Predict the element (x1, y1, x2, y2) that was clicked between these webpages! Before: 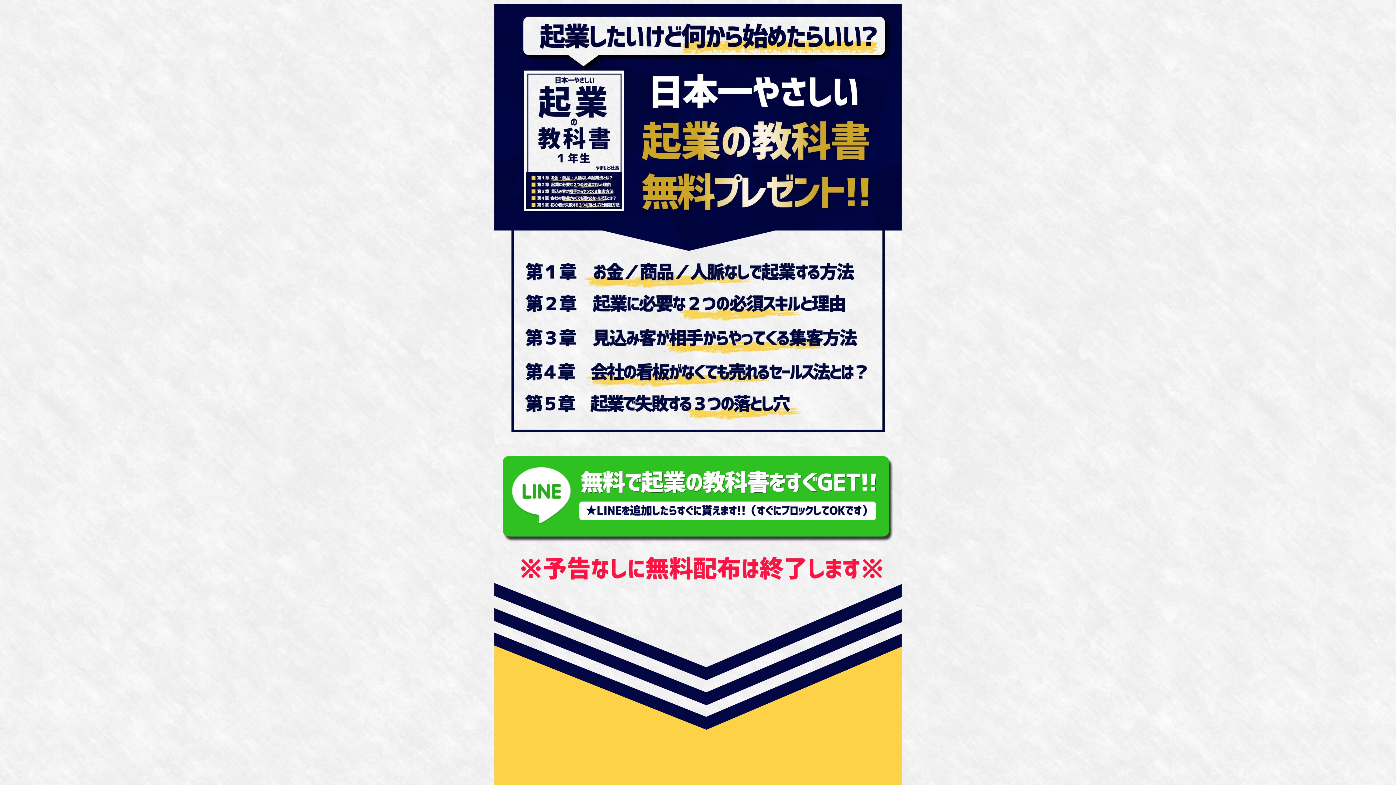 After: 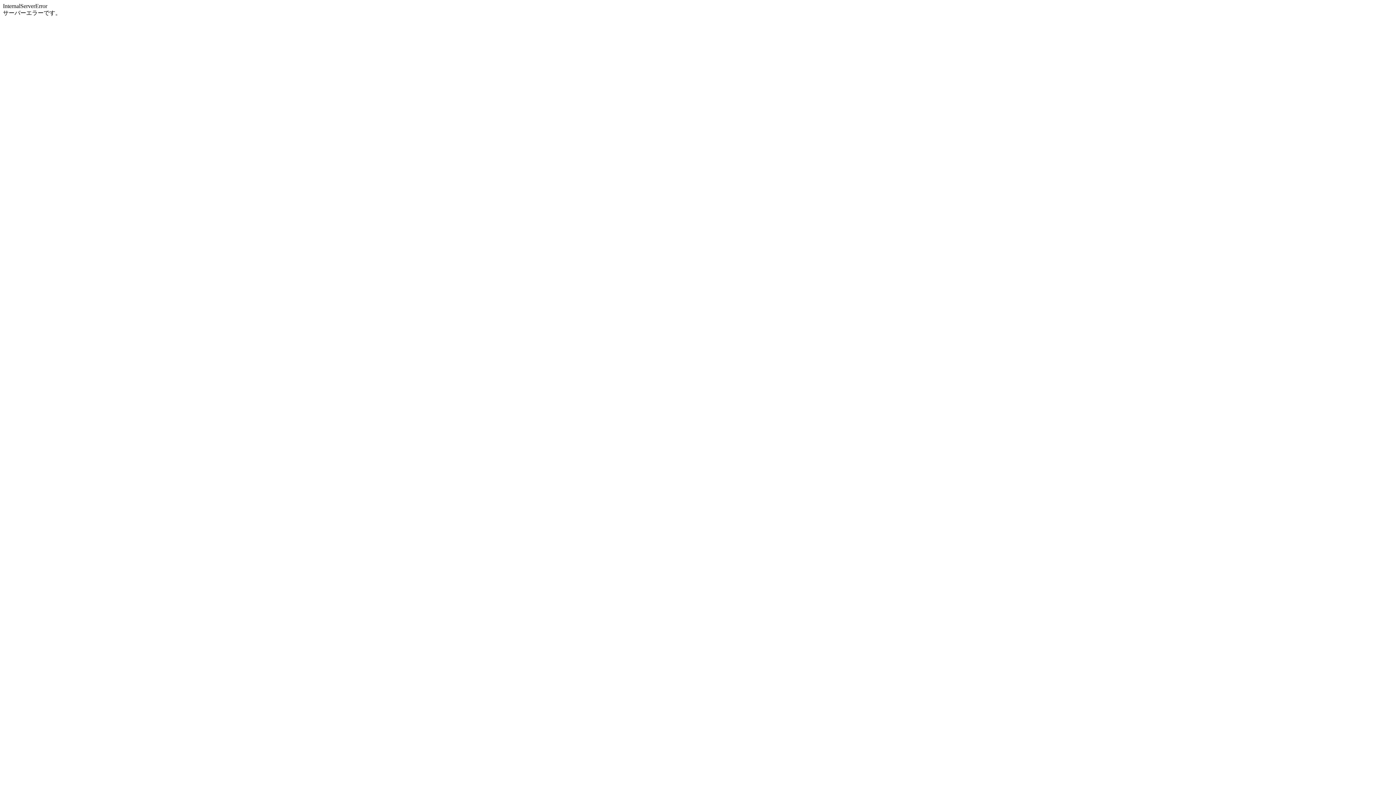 Action: bbox: (494, 447, 901, 551)